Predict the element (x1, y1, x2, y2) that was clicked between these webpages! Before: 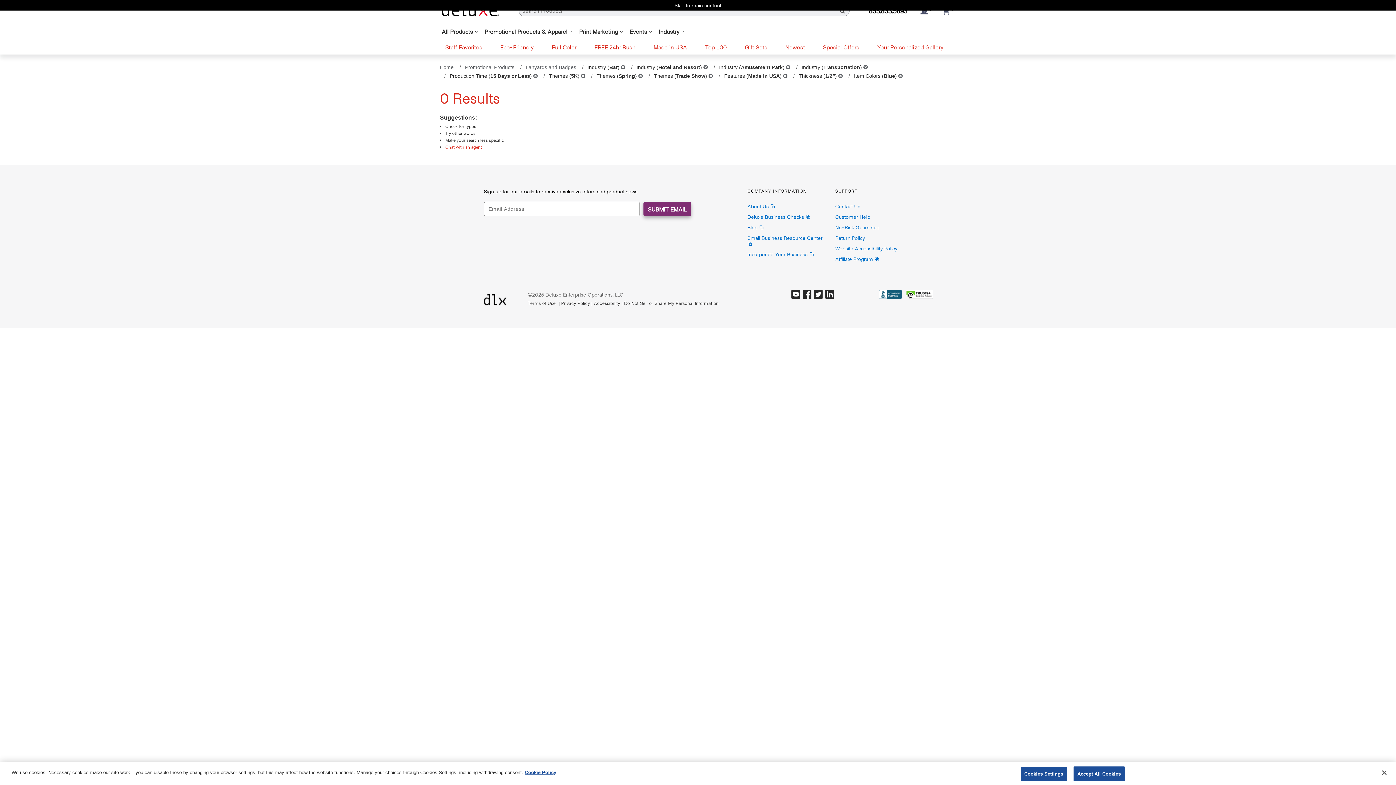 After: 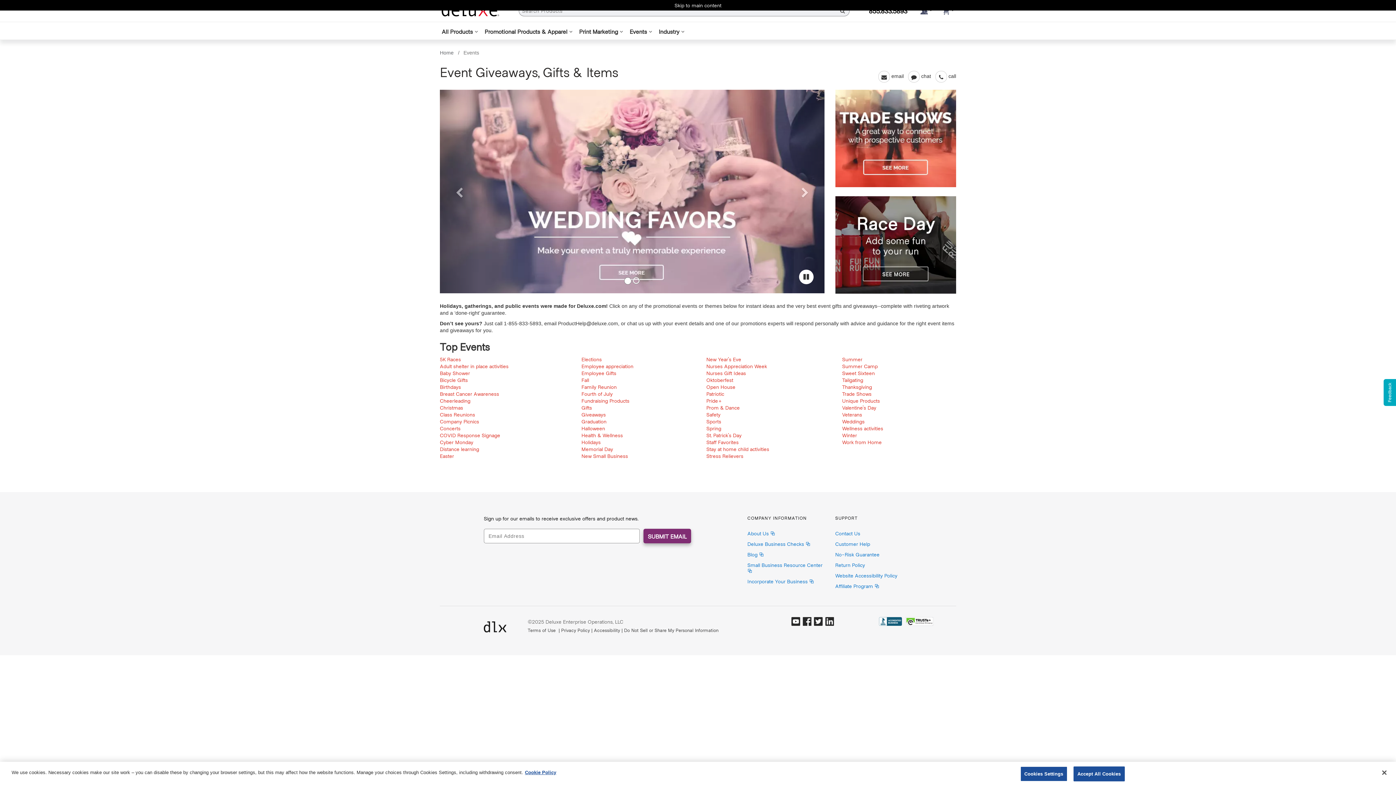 Action: bbox: (629, 28, 647, 36) label: Events